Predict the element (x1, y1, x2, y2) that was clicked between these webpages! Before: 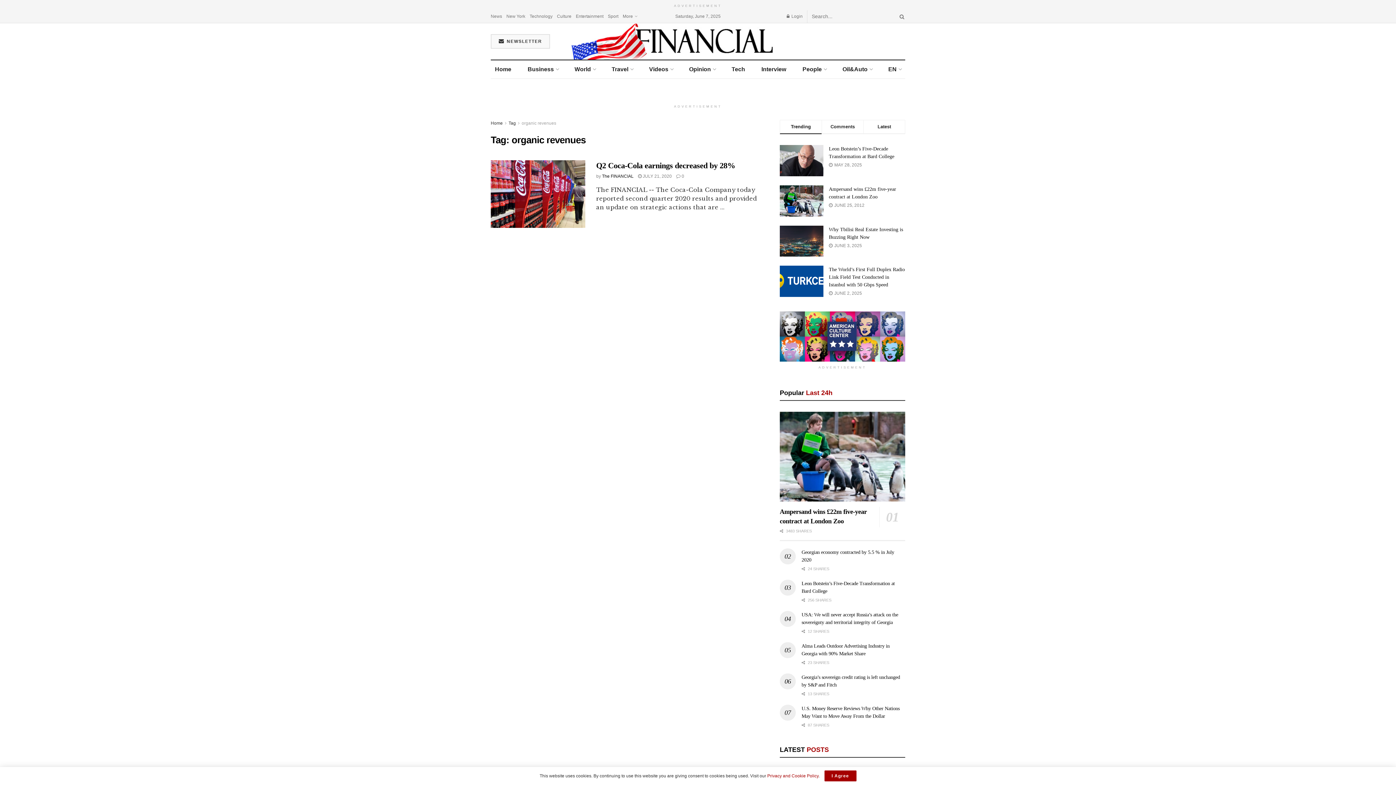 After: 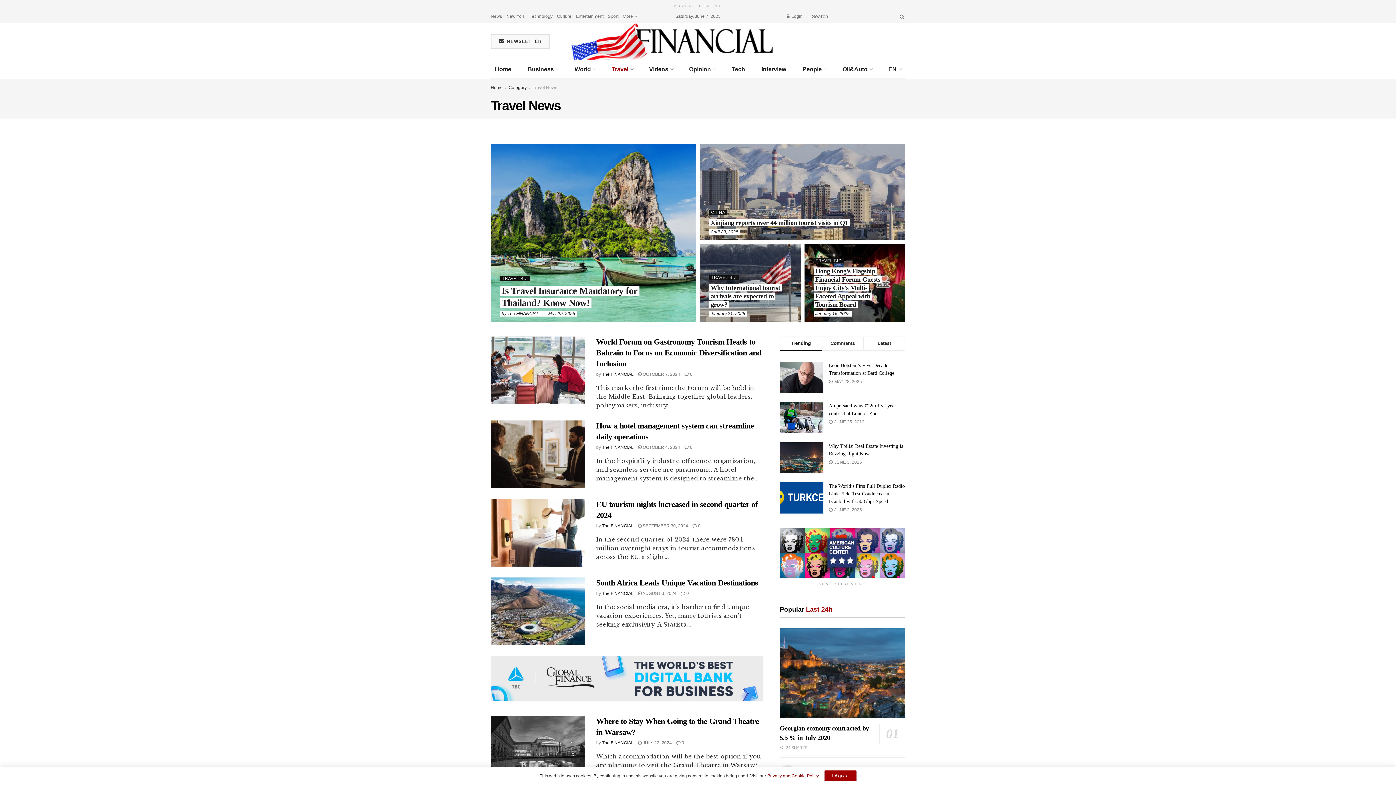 Action: label: Travel bbox: (607, 60, 637, 78)